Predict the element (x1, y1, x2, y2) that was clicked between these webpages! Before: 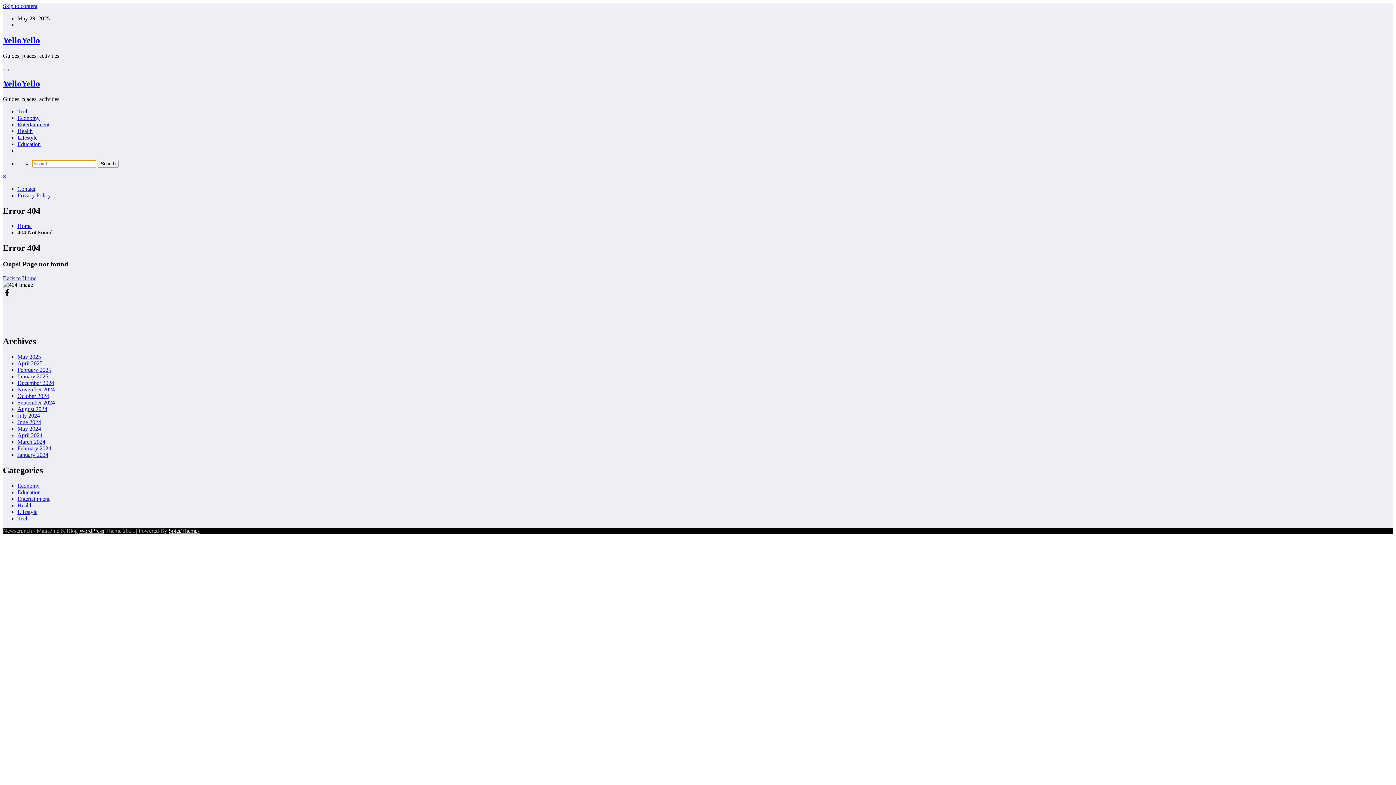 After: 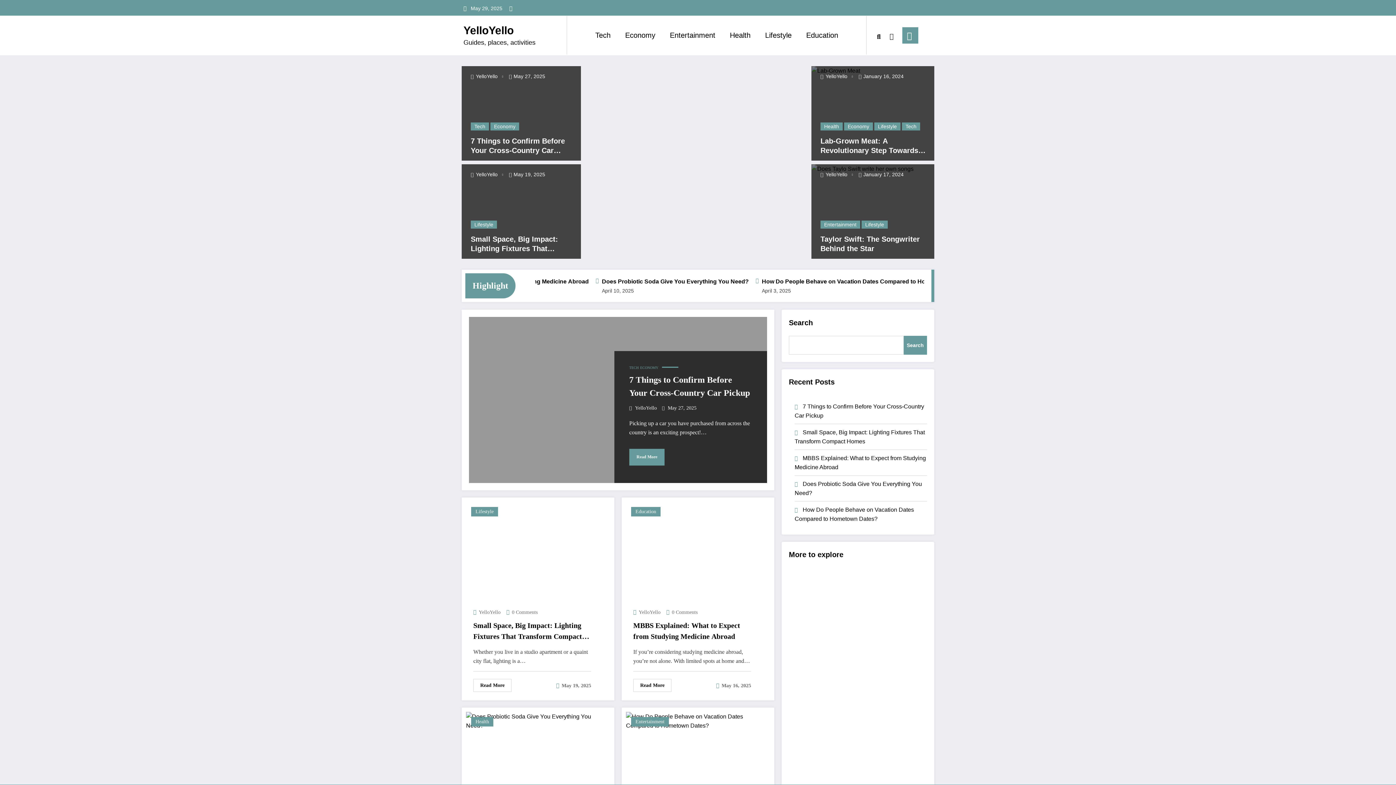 Action: bbox: (17, 451, 48, 458) label: January 2024